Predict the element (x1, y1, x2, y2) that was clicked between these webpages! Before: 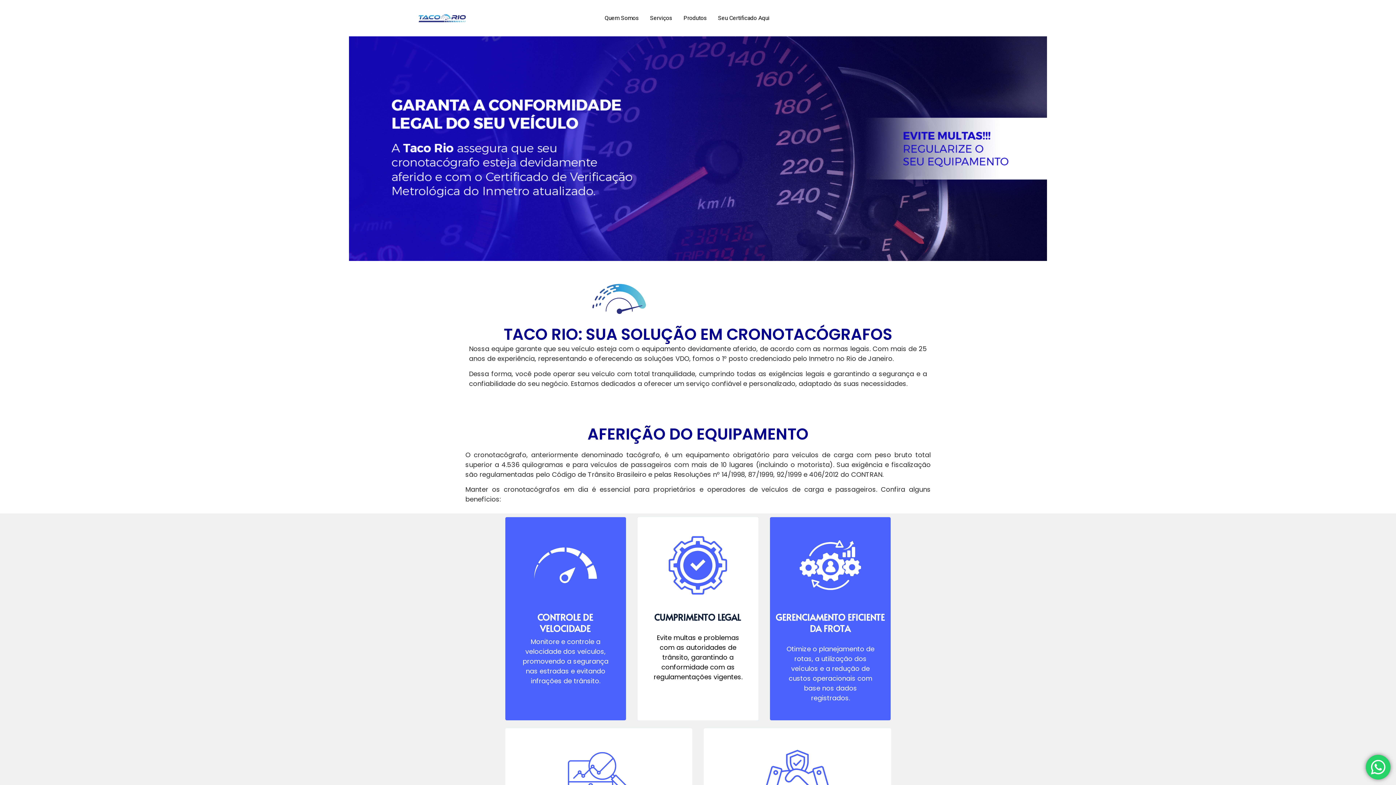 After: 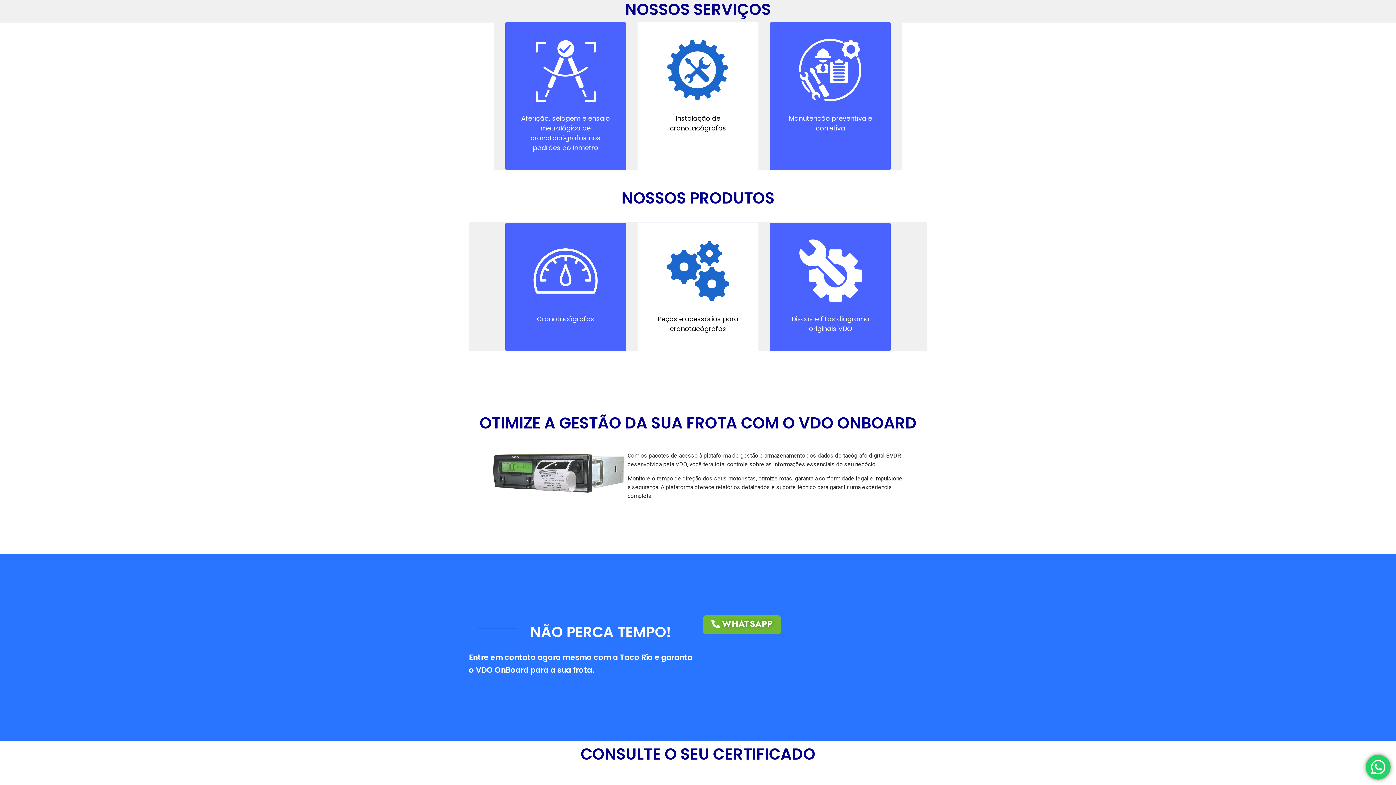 Action: label: Serviços bbox: (644, 7, 678, 29)